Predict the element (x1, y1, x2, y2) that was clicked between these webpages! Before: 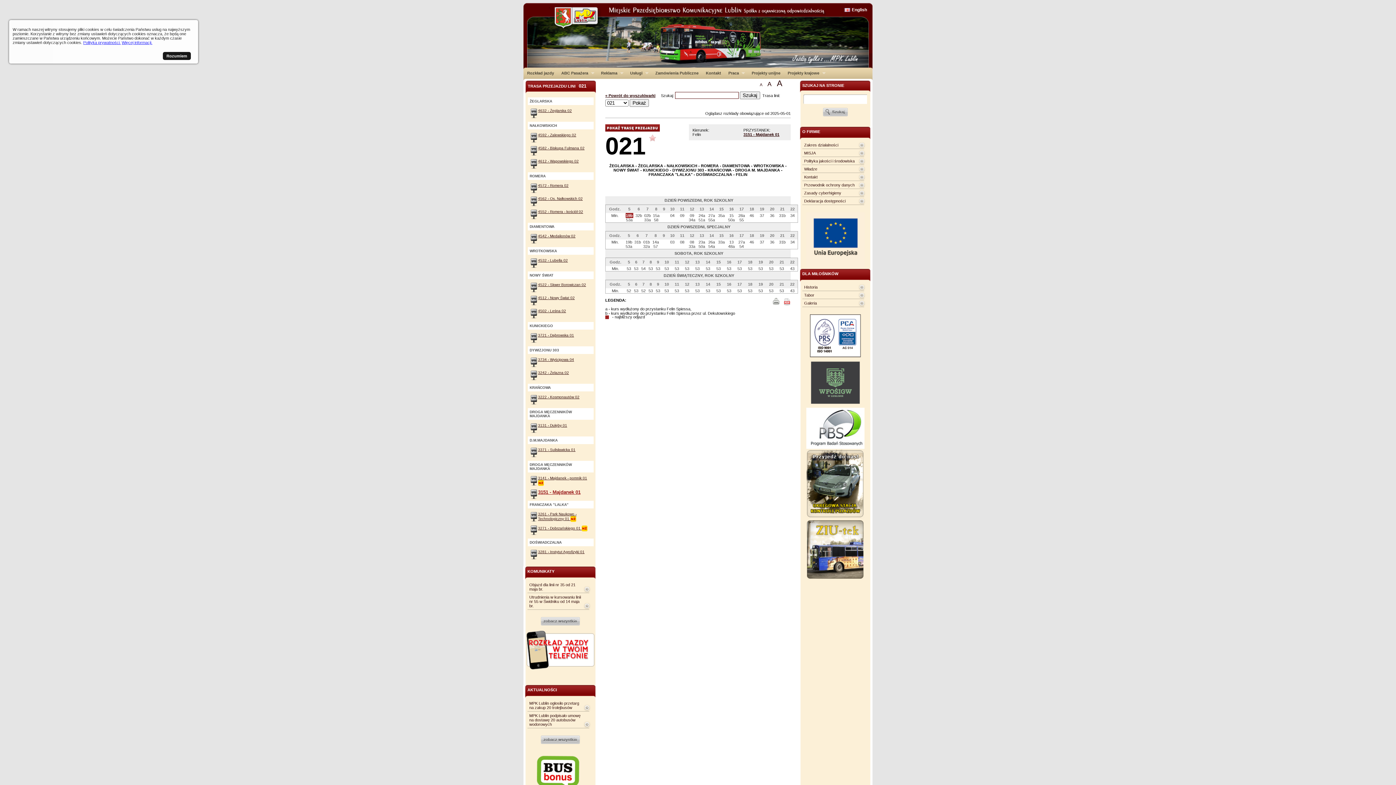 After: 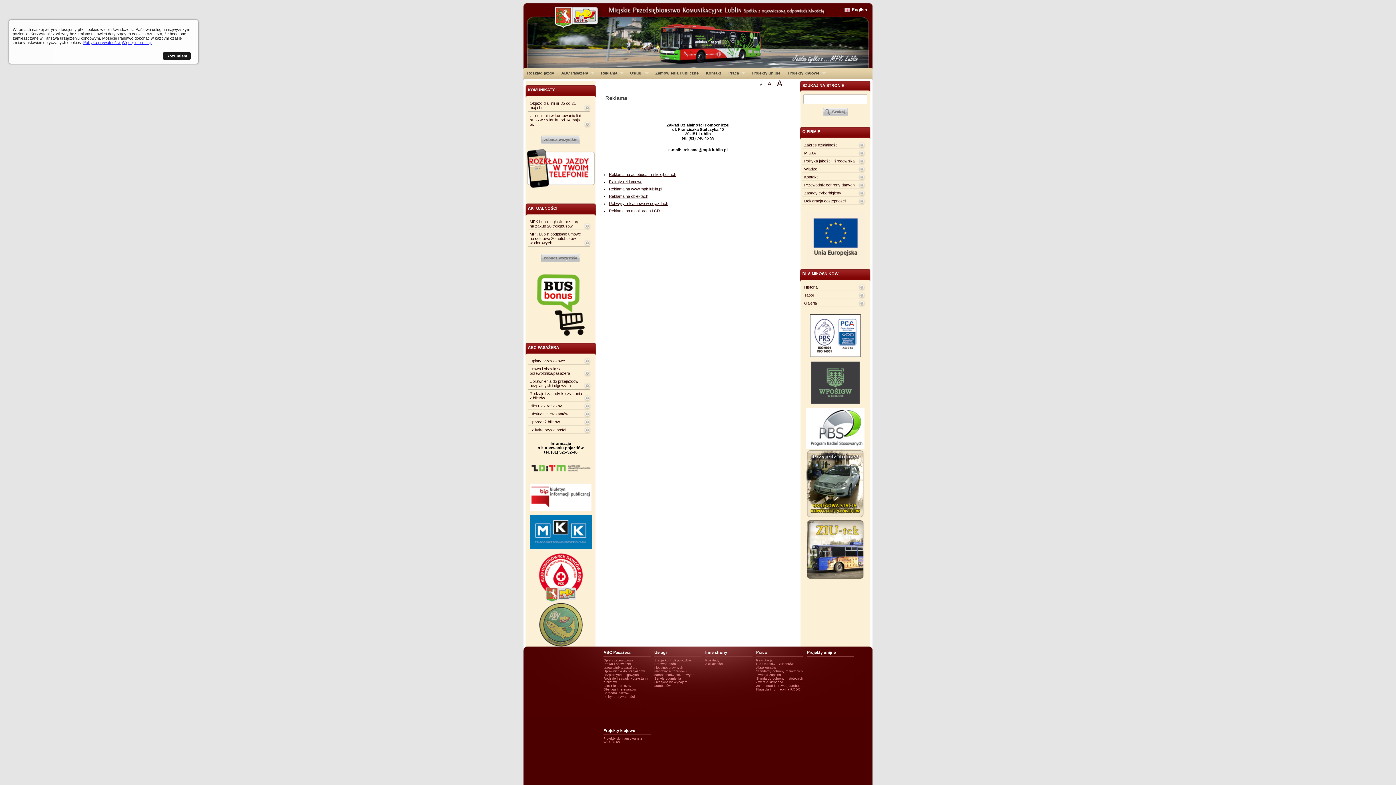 Action: bbox: (597, 67, 626, 78) label: Reklama
»